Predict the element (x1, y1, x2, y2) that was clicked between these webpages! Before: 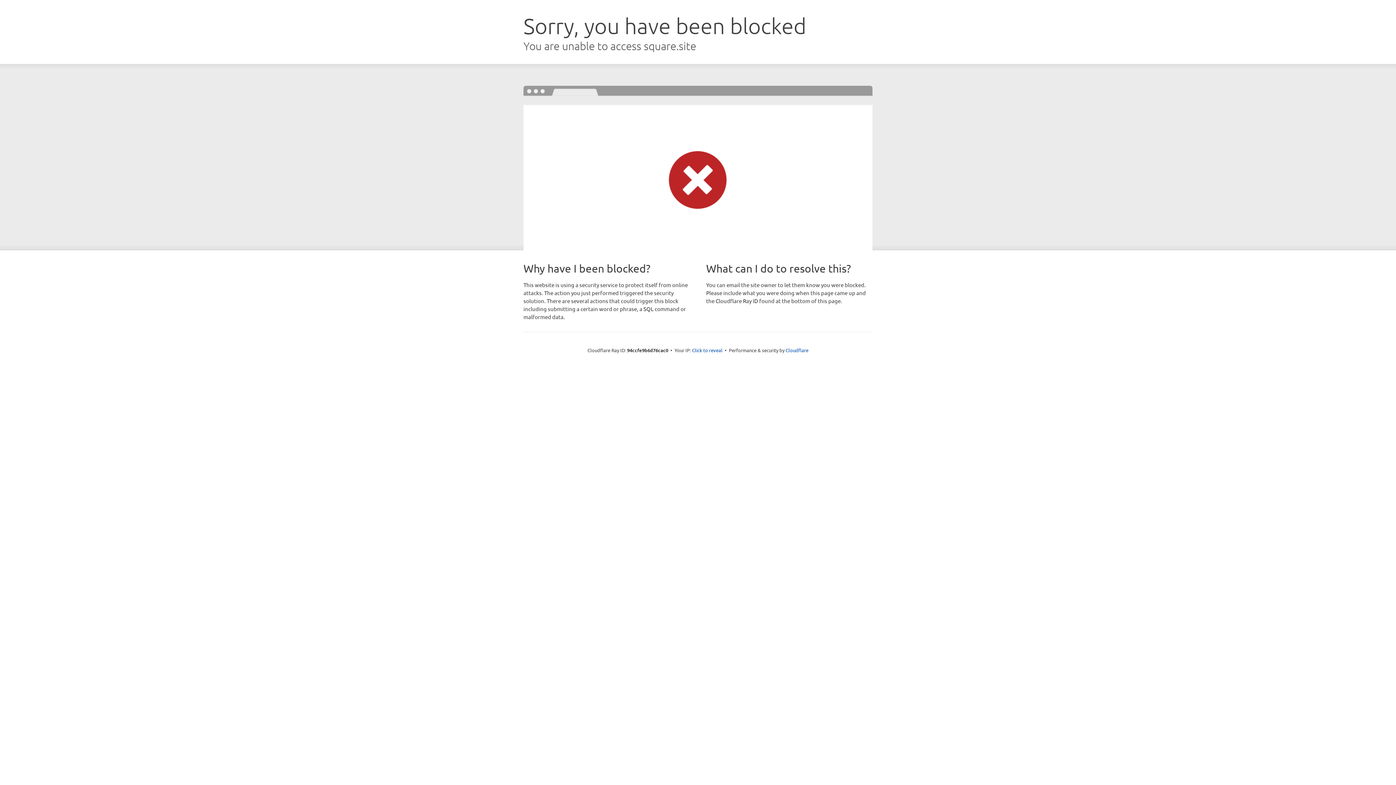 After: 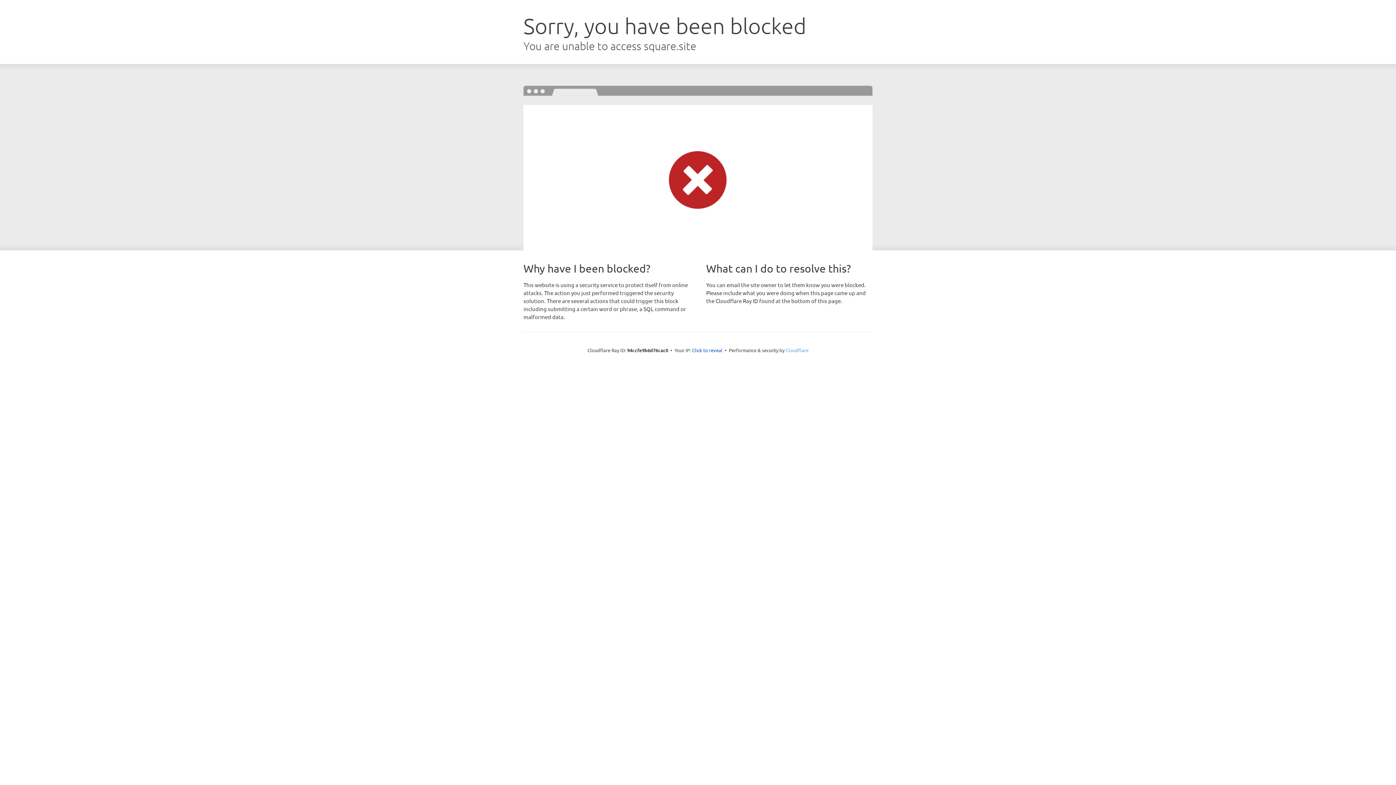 Action: bbox: (785, 347, 808, 353) label: Cloudflare